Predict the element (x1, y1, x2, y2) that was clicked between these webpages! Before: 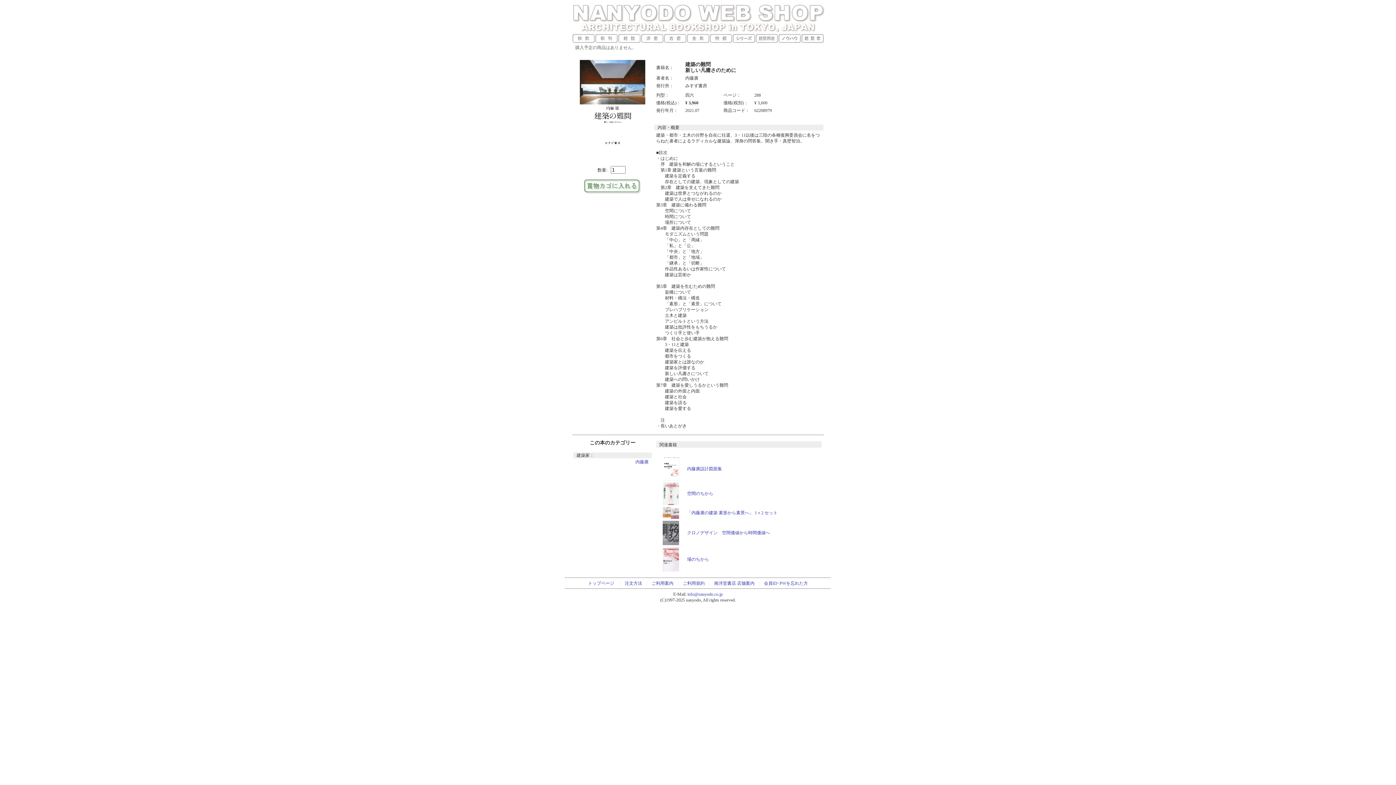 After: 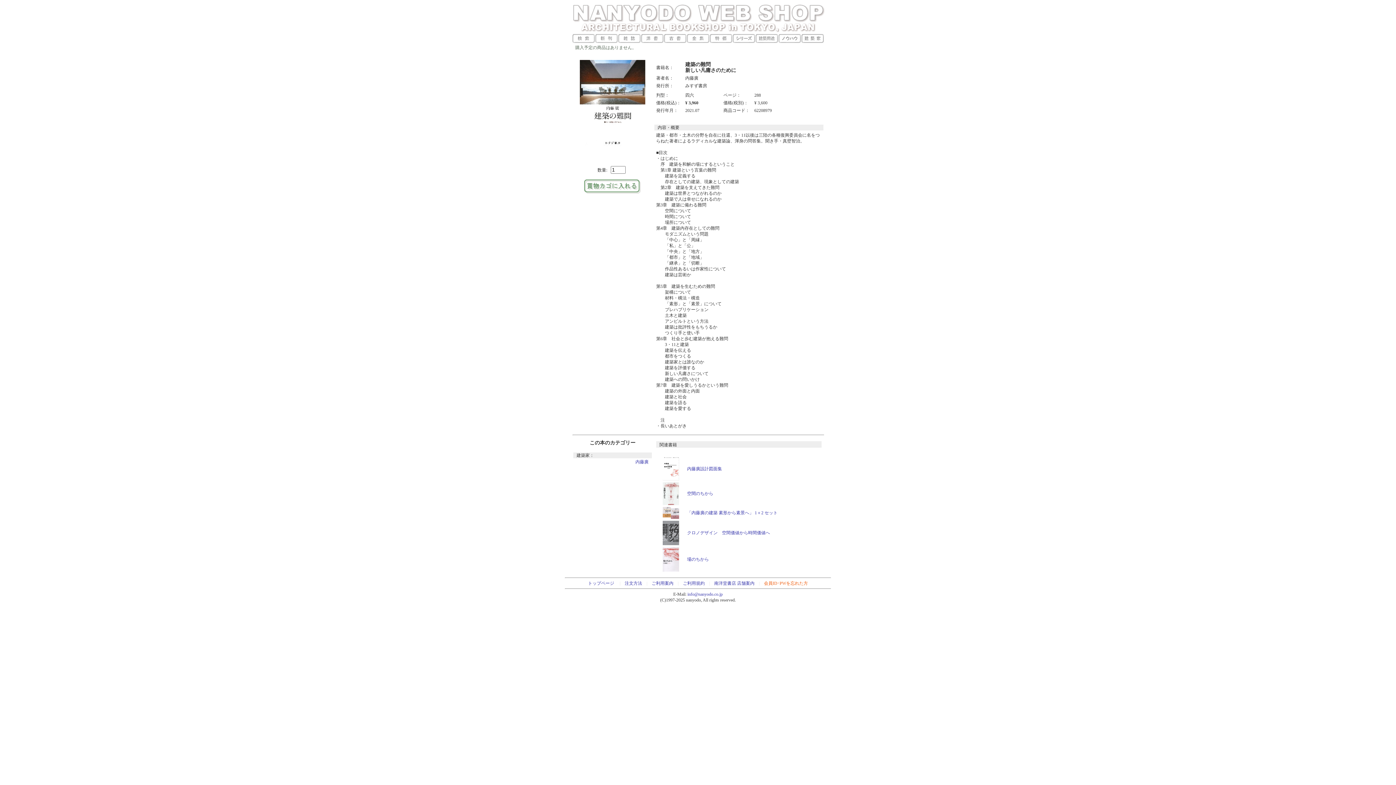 Action: bbox: (764, 581, 808, 586) label: 会員ID･PWを忘れた方